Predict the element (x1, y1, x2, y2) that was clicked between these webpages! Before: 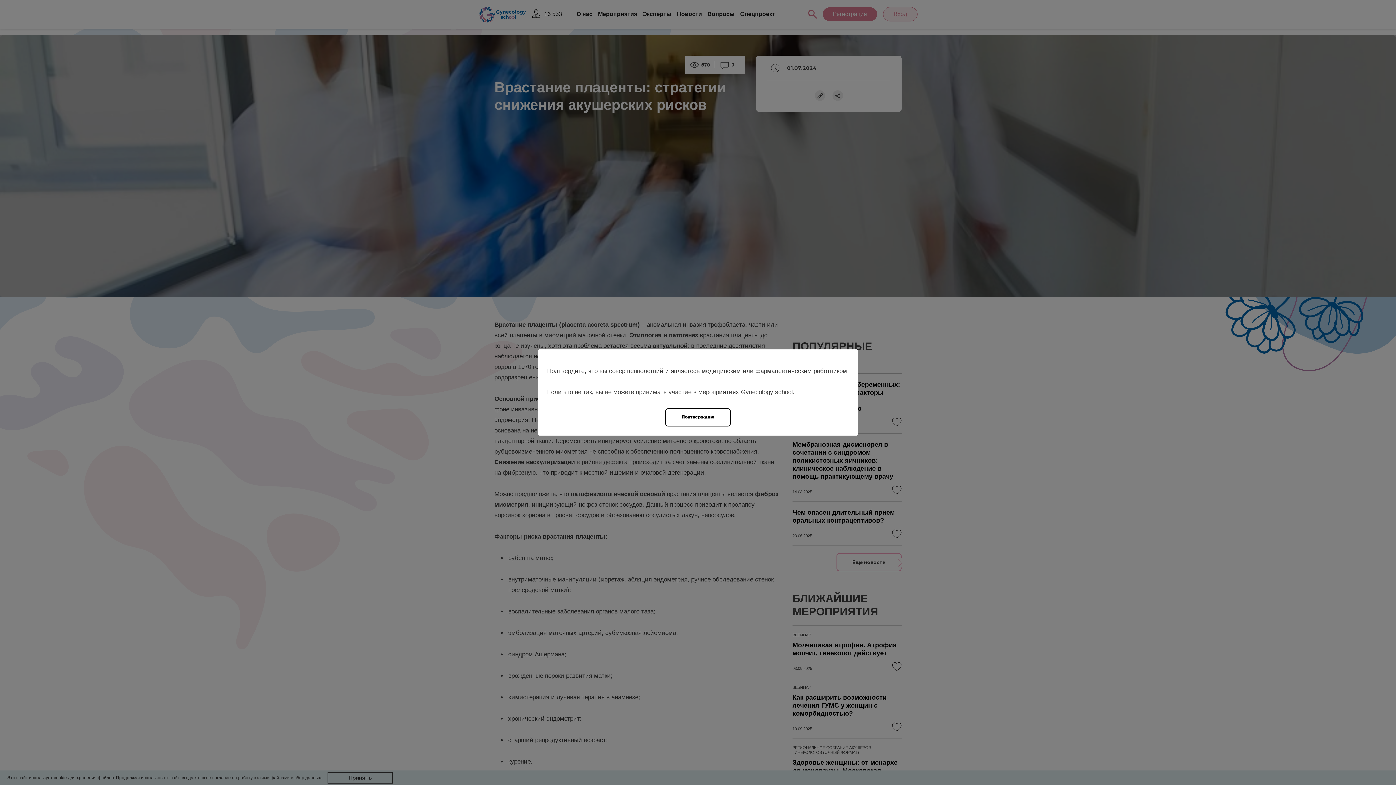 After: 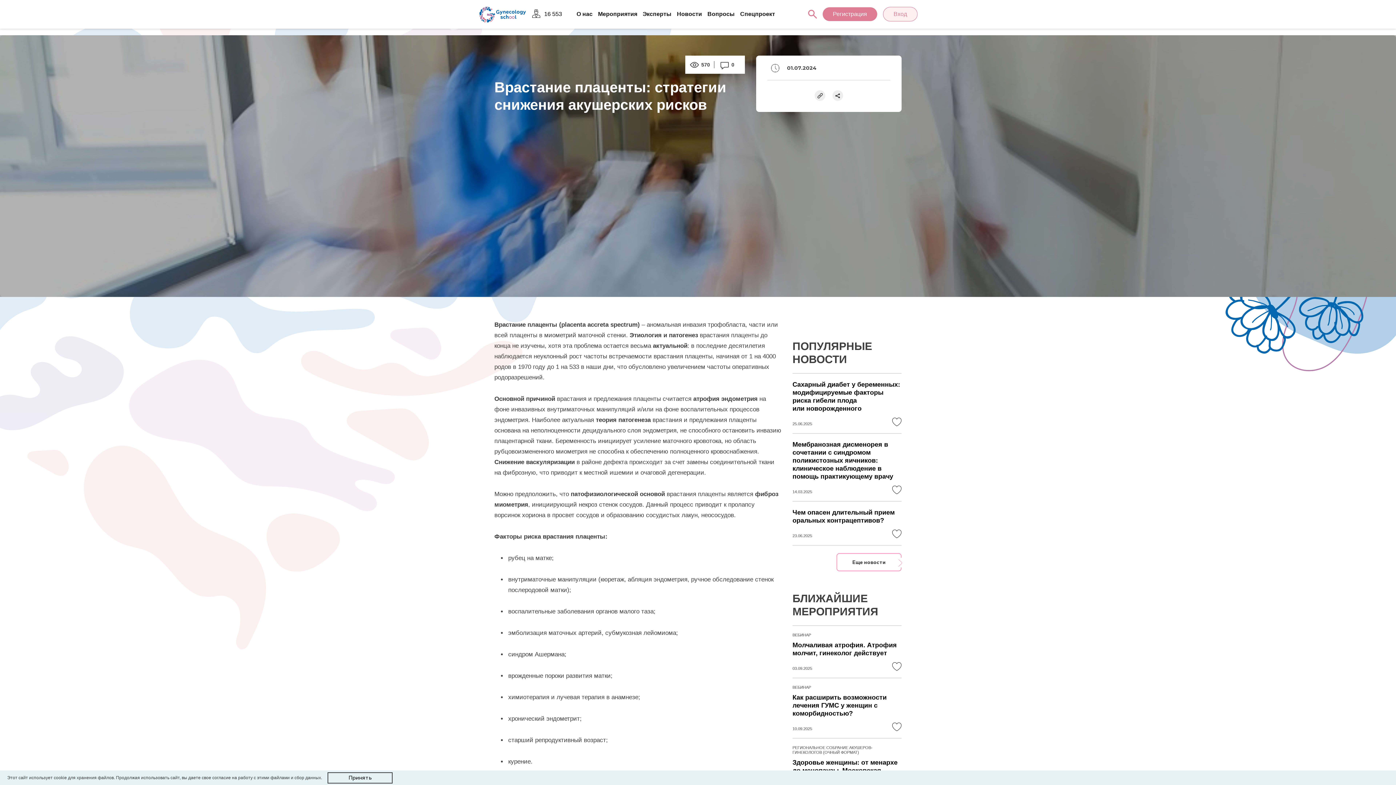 Action: bbox: (665, 408, 730, 426) label: Подтверждаю